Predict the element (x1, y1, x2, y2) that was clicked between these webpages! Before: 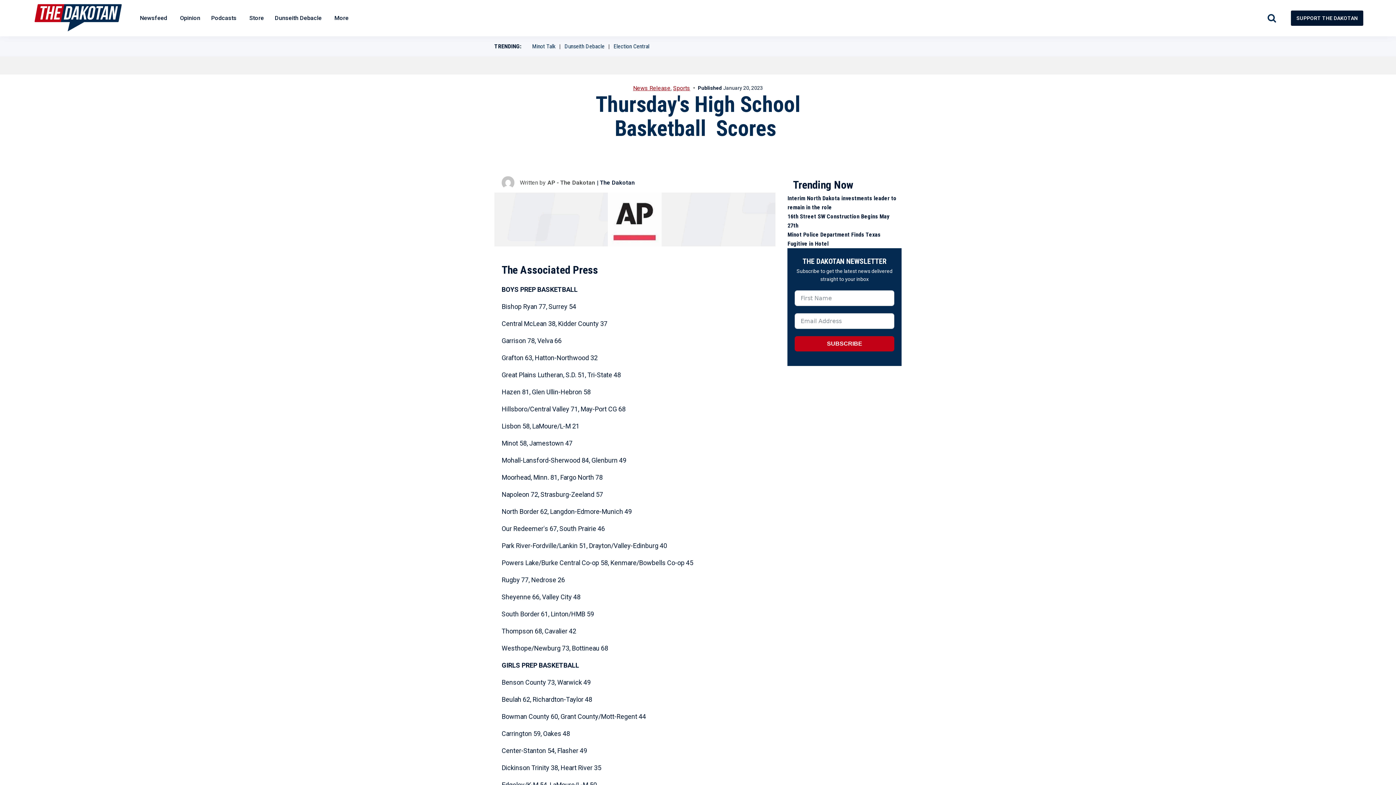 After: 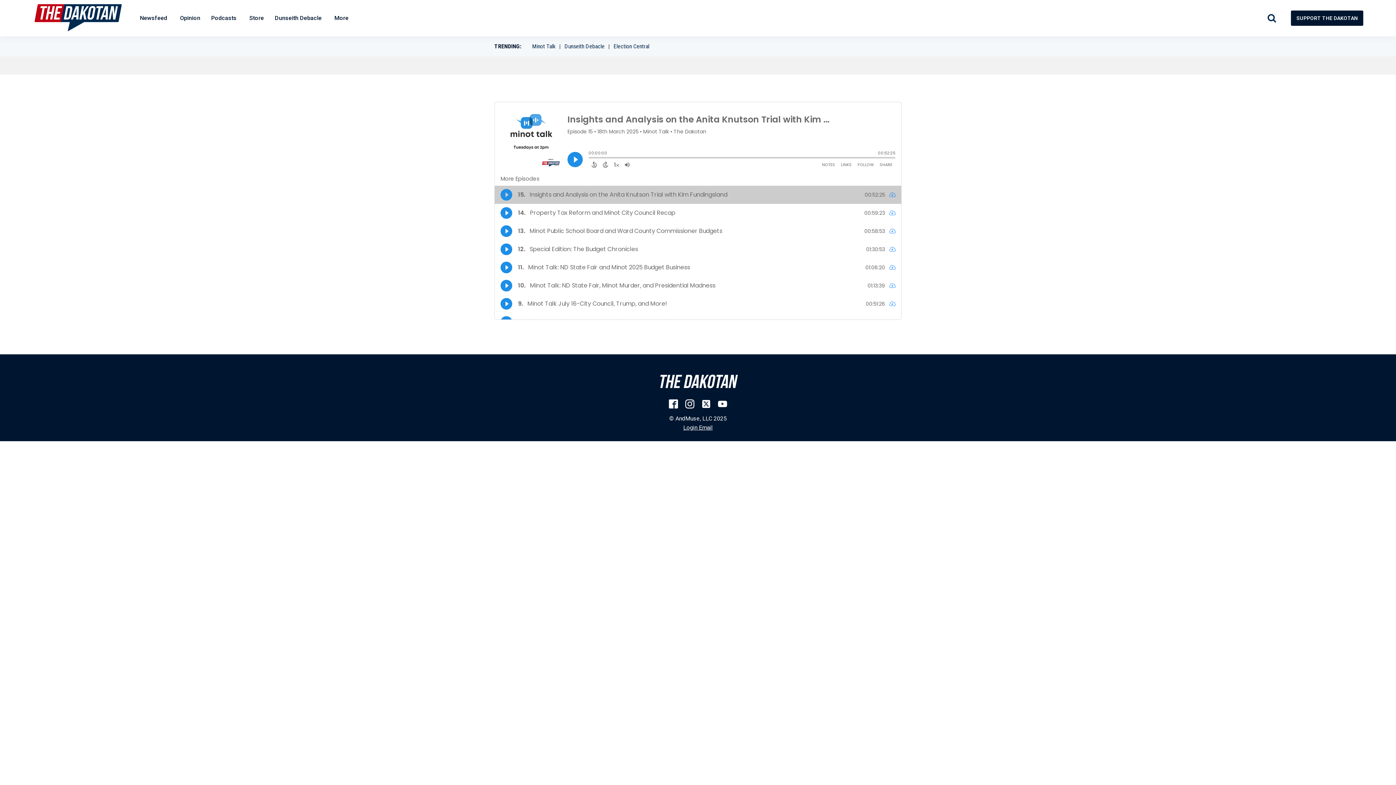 Action: bbox: (532, 41, 555, 50) label: Minot Talk